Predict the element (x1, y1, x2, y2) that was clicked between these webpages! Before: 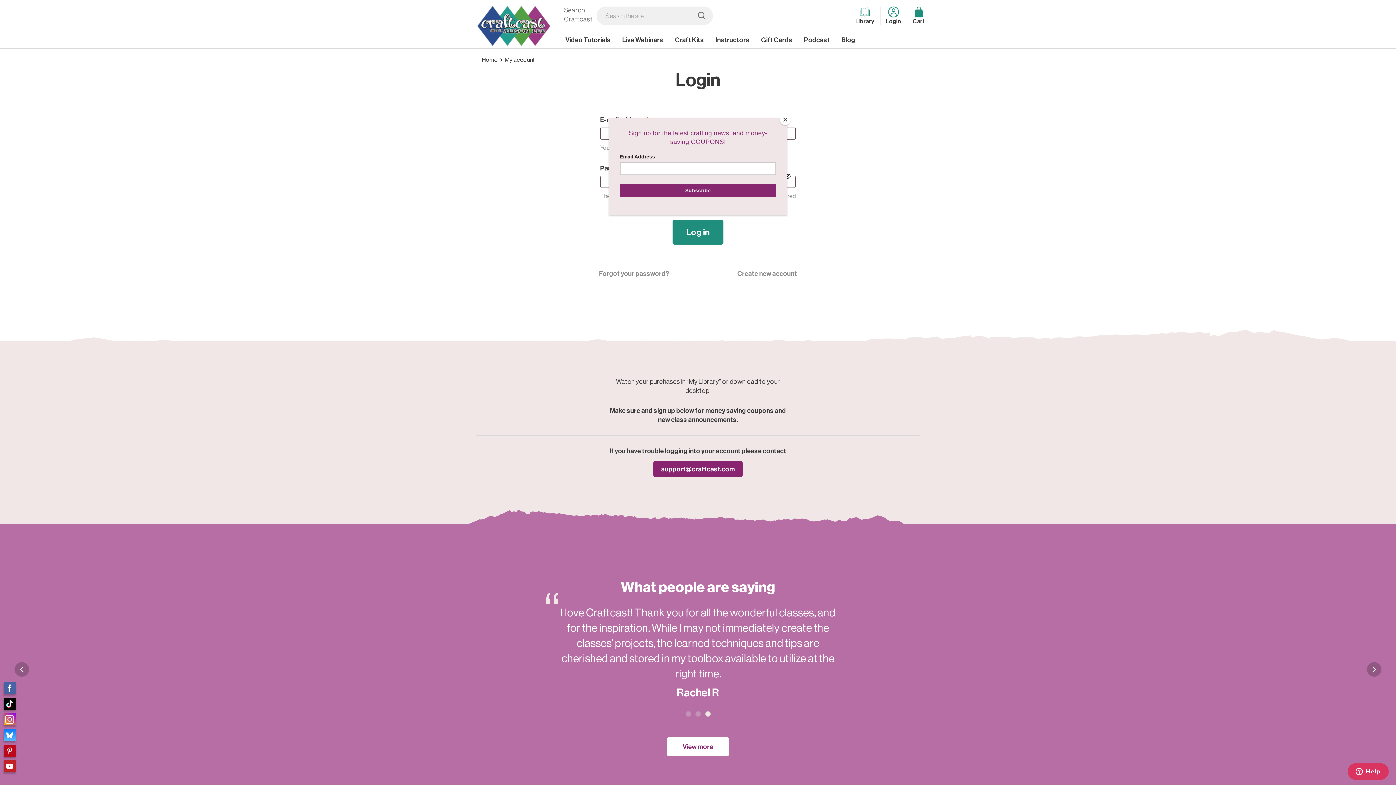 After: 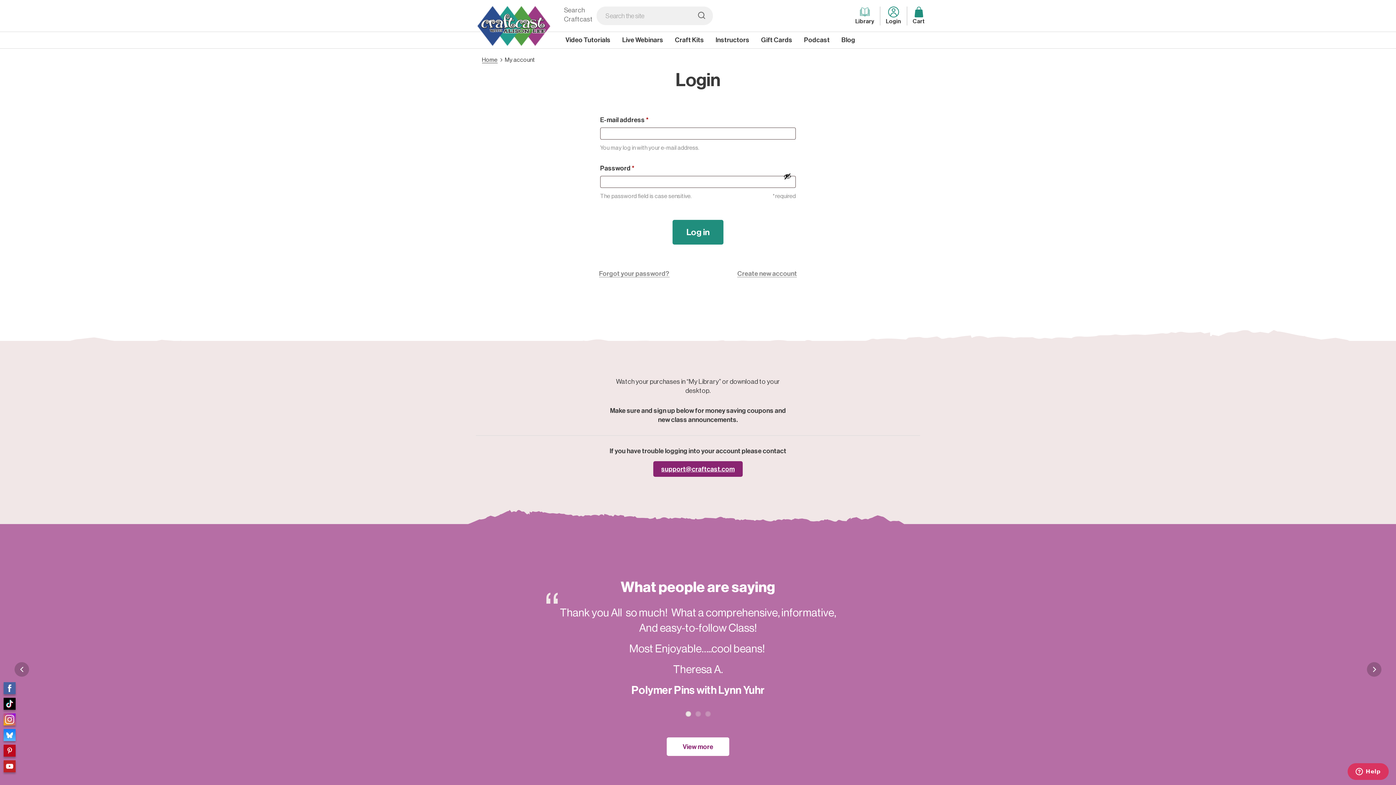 Action: bbox: (780, 114, 790, 125) label: Close